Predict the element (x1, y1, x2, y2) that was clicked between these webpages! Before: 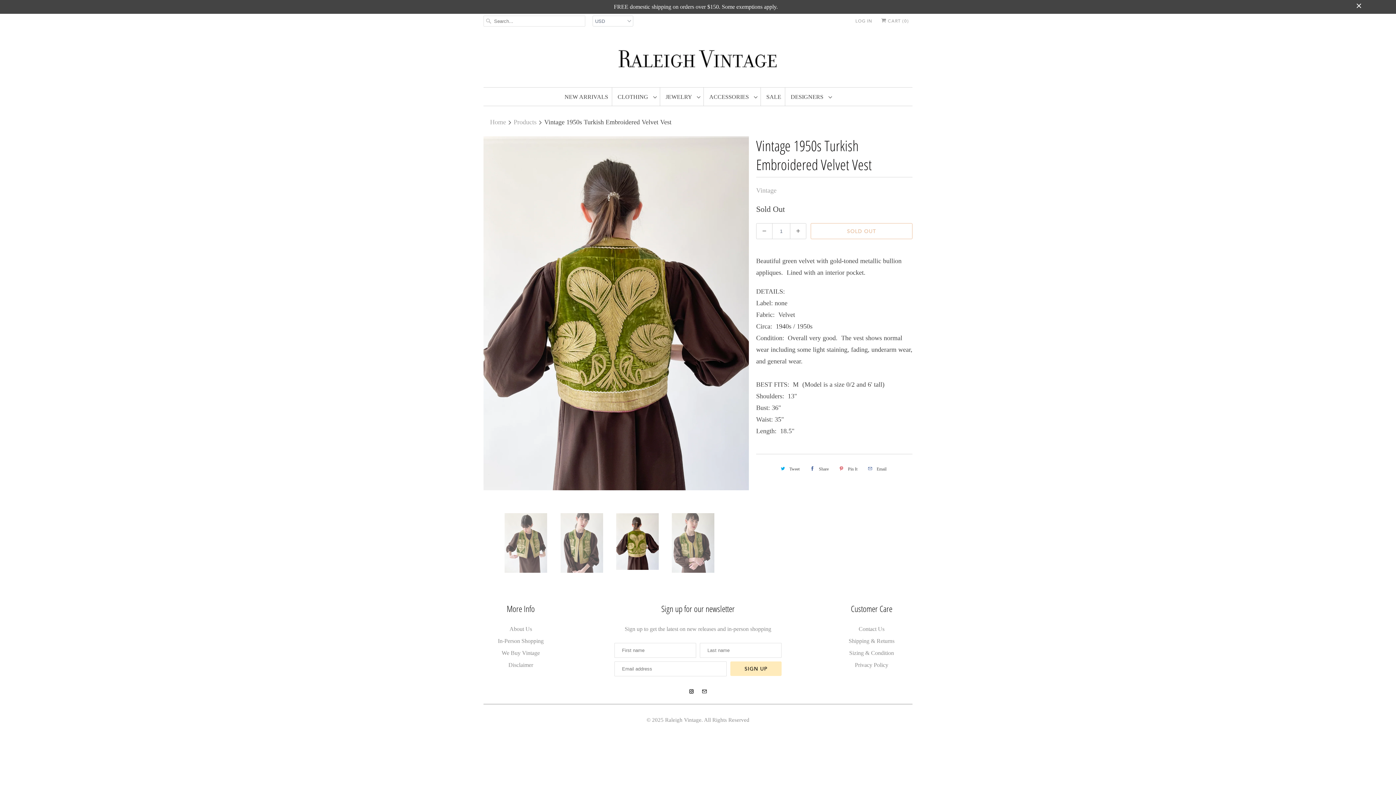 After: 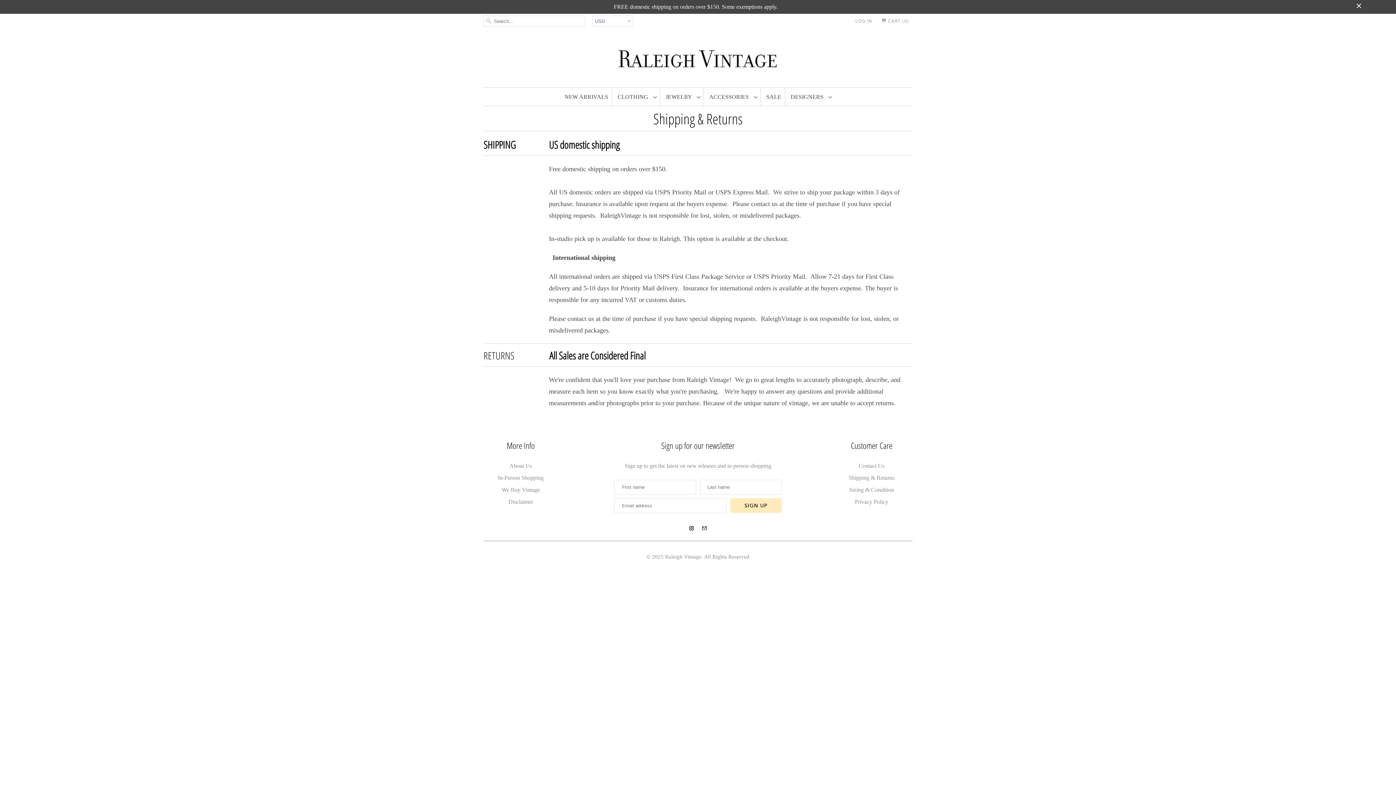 Action: bbox: (848, 638, 894, 644) label: Shipping & Returns